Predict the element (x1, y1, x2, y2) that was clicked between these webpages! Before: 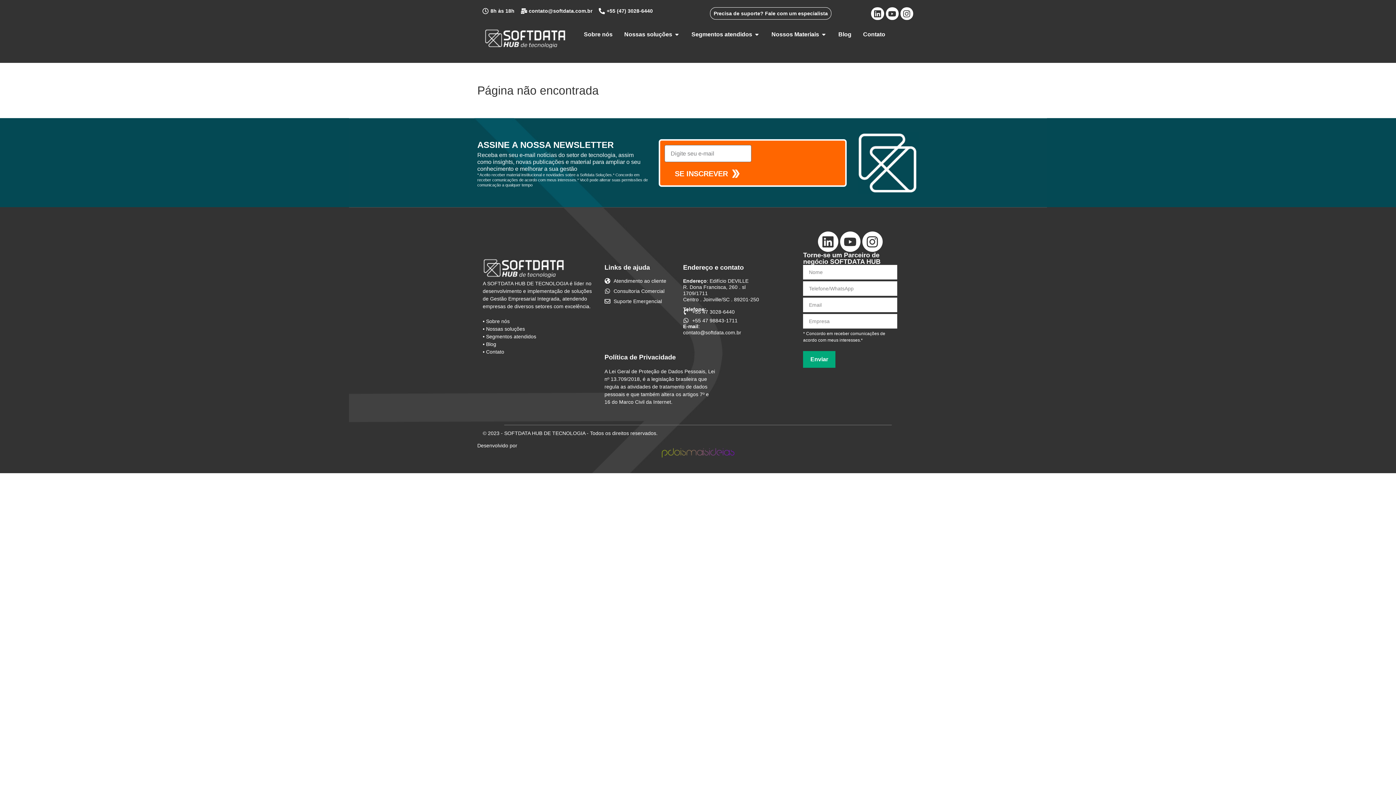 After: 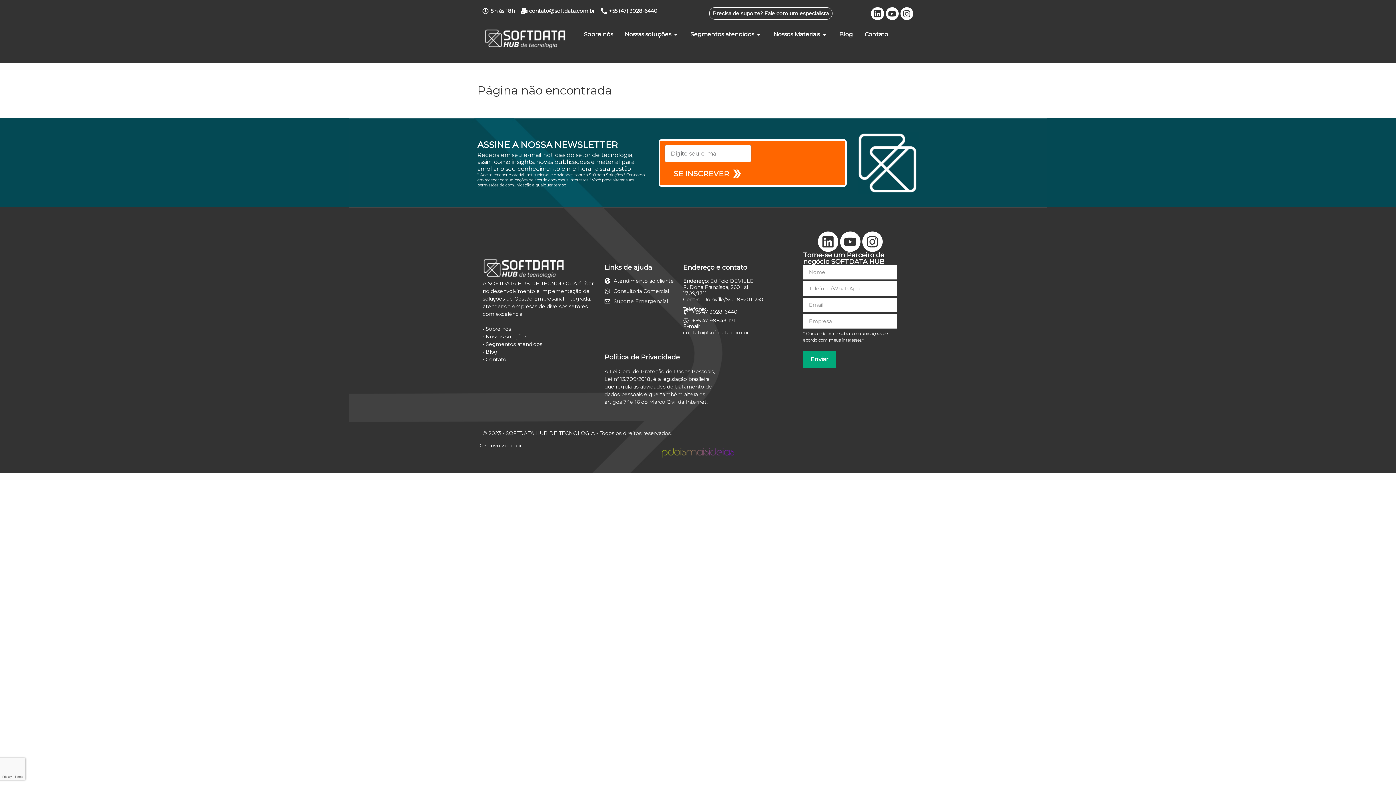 Action: bbox: (803, 351, 835, 367) label: Enviar